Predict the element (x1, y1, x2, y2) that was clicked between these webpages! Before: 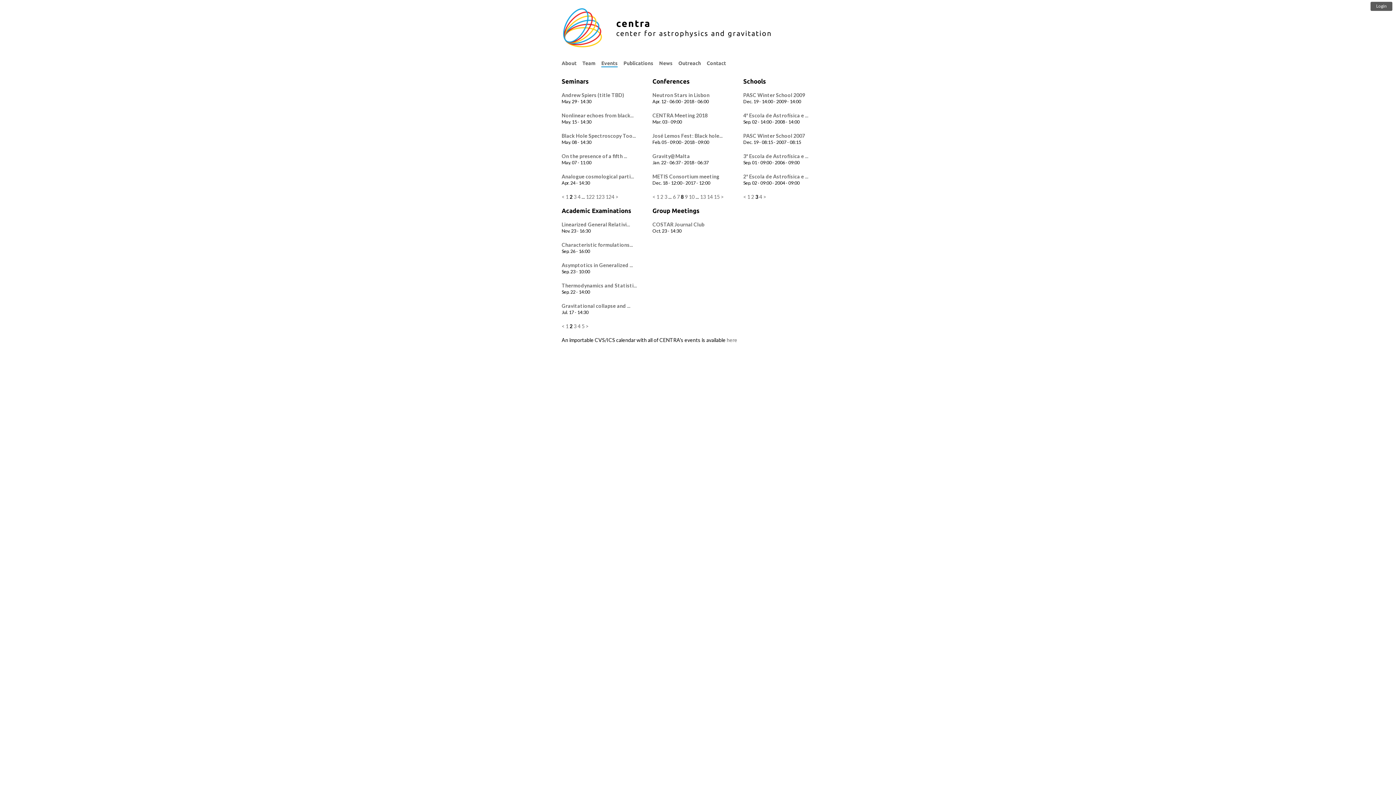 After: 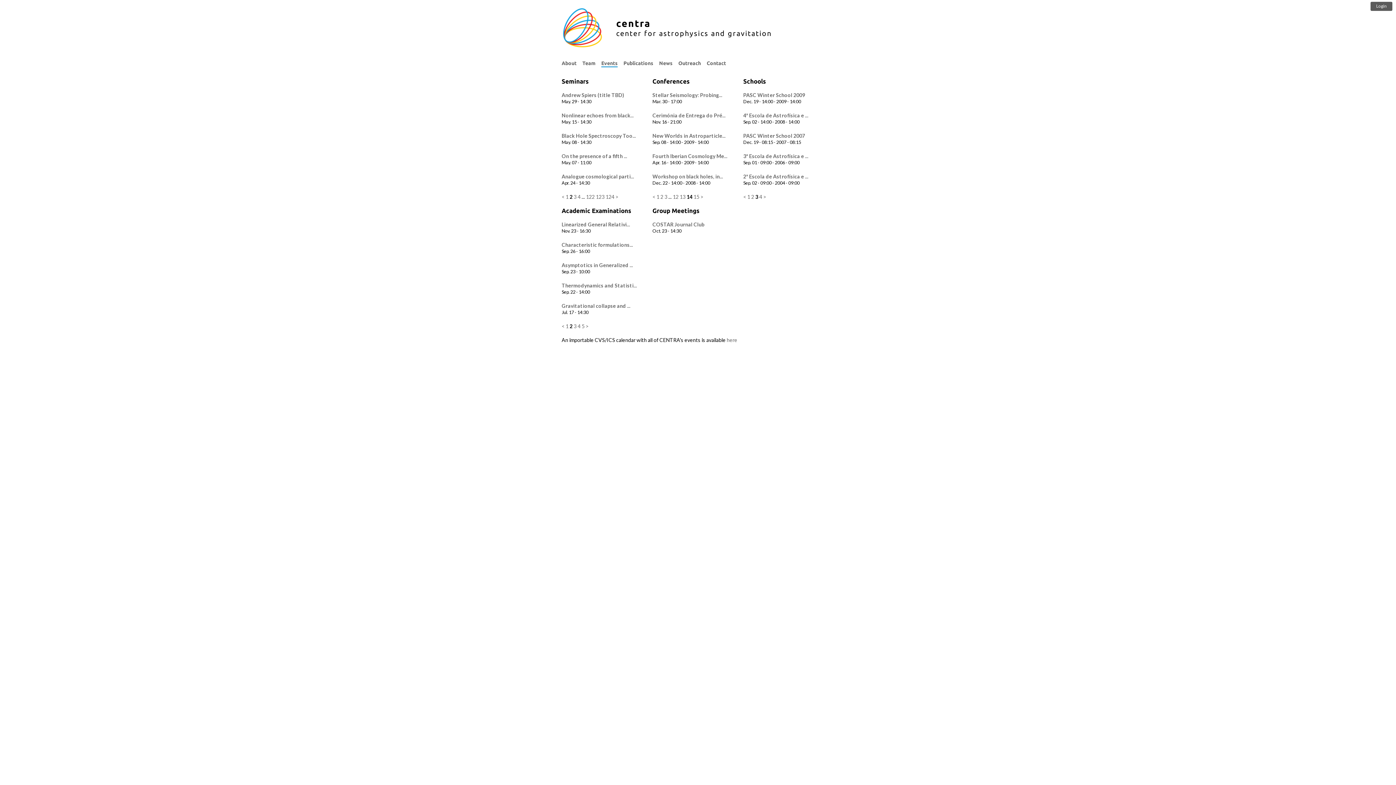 Action: bbox: (707, 193, 713, 200) label: 14